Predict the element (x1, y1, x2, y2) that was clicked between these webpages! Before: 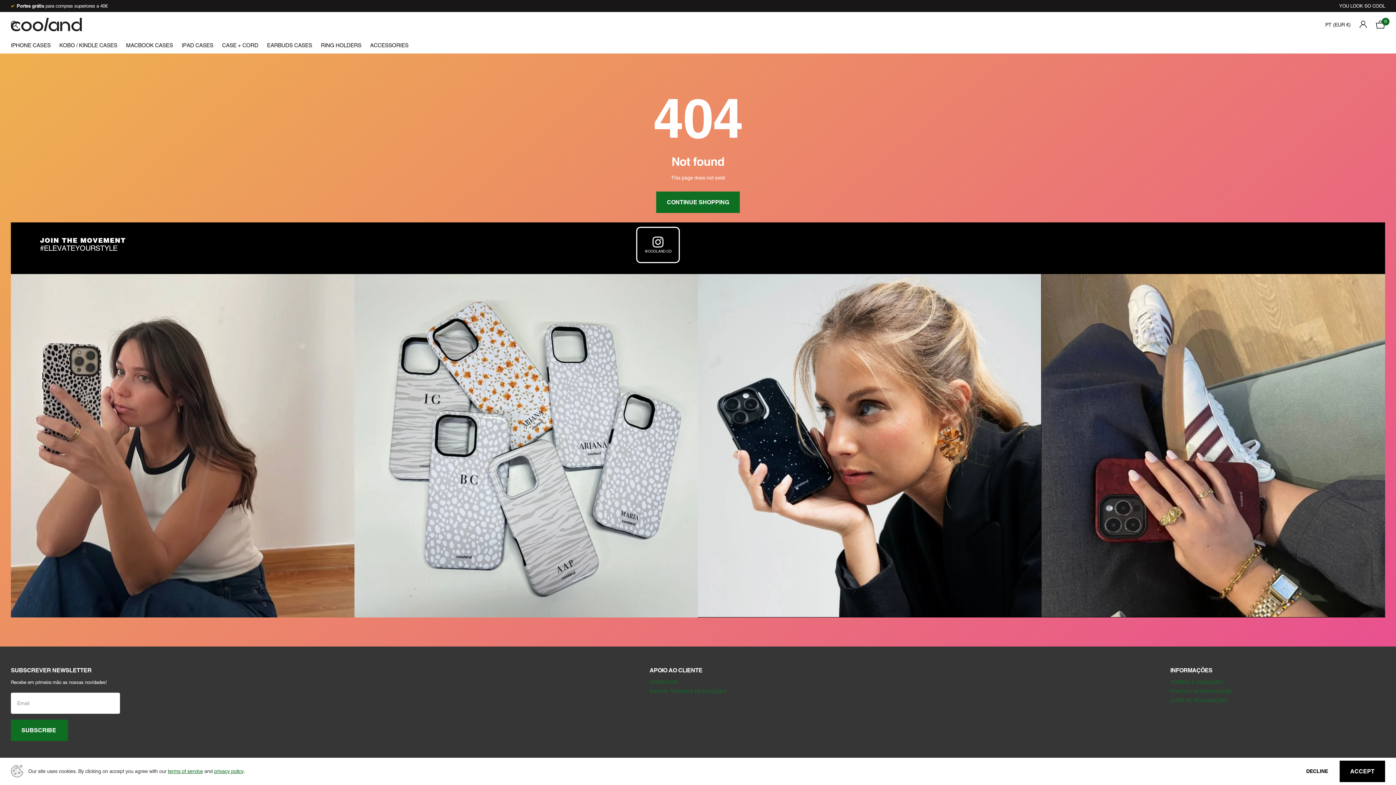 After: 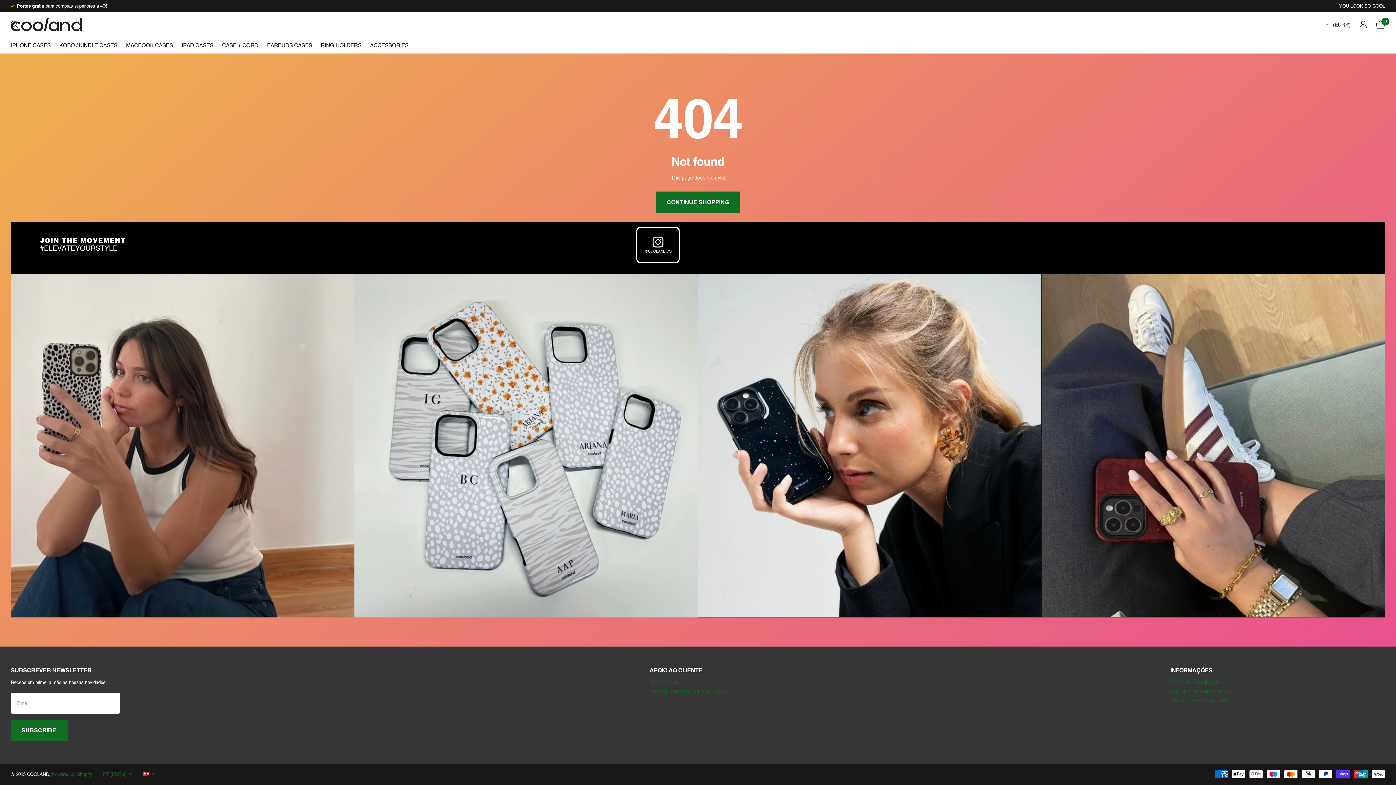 Action: label: ACCEPT bbox: (1339, 761, 1385, 782)